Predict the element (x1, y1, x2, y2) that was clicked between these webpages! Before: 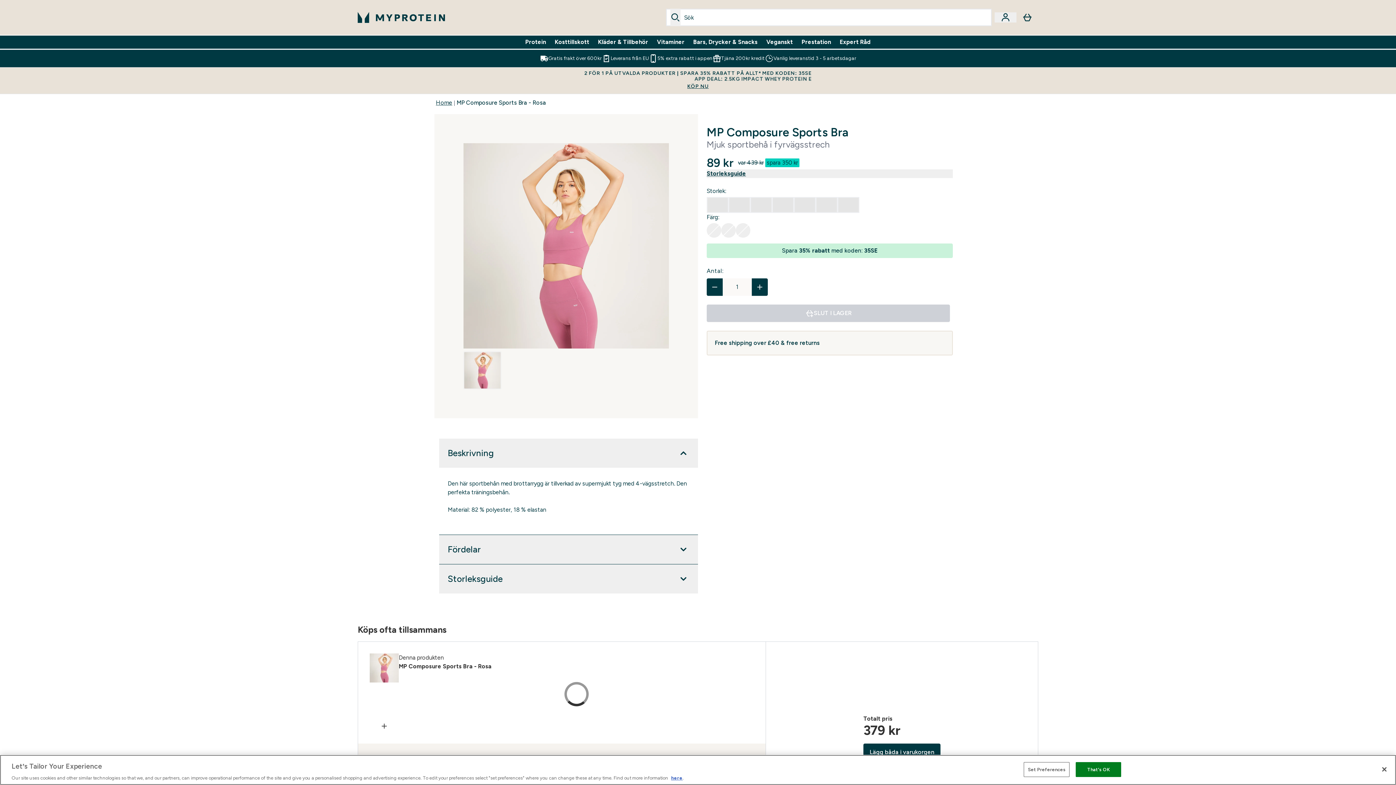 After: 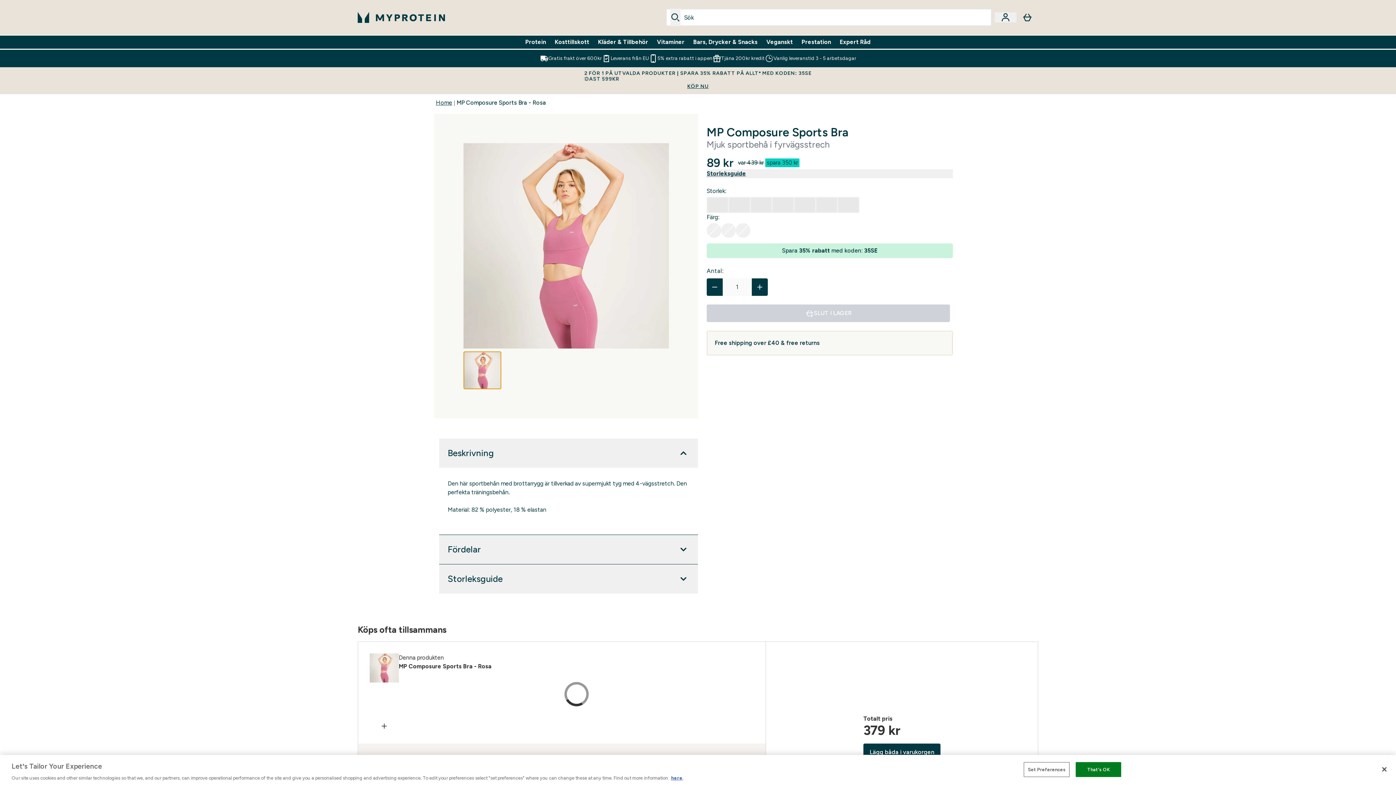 Action: bbox: (463, 351, 501, 389)